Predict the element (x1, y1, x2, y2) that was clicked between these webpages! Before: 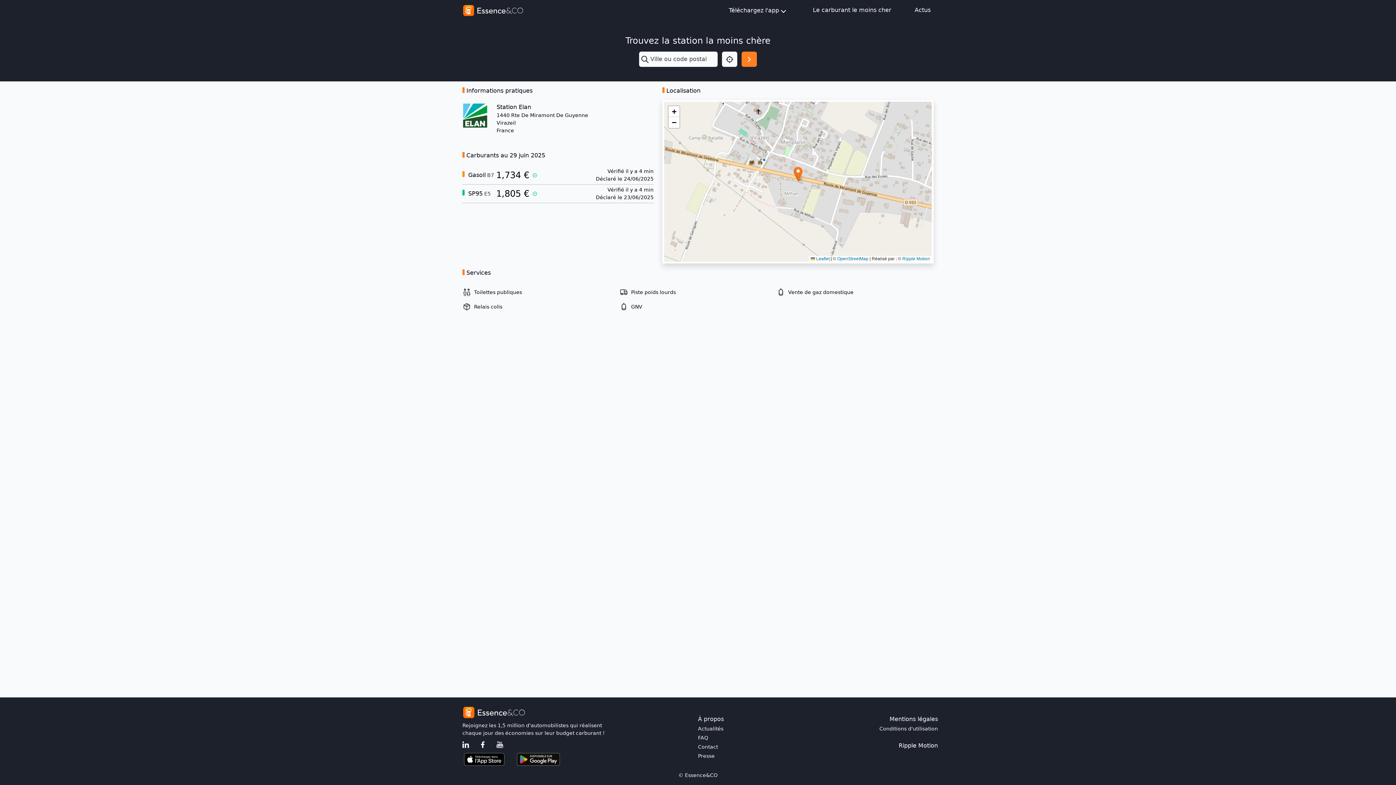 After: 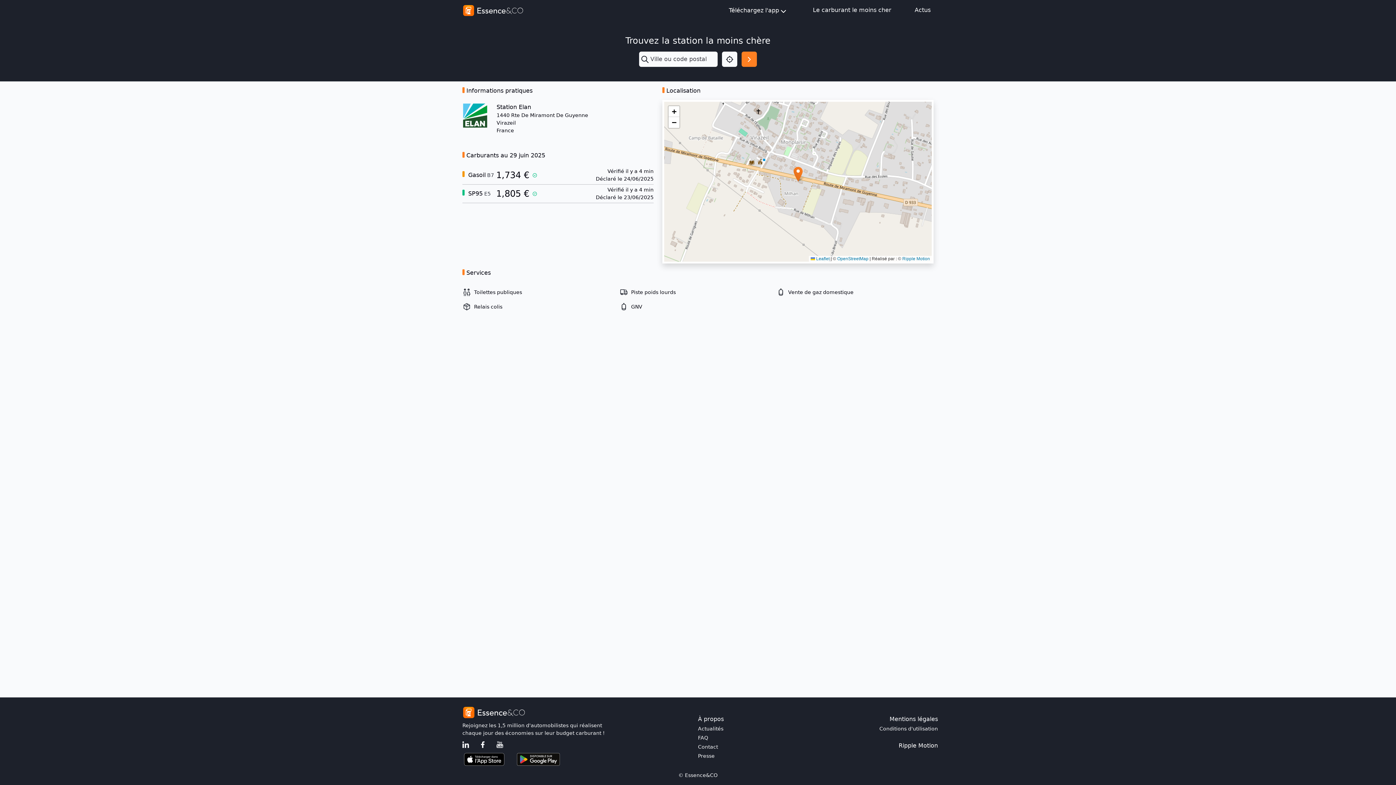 Action: bbox: (793, 166, 802, 181)